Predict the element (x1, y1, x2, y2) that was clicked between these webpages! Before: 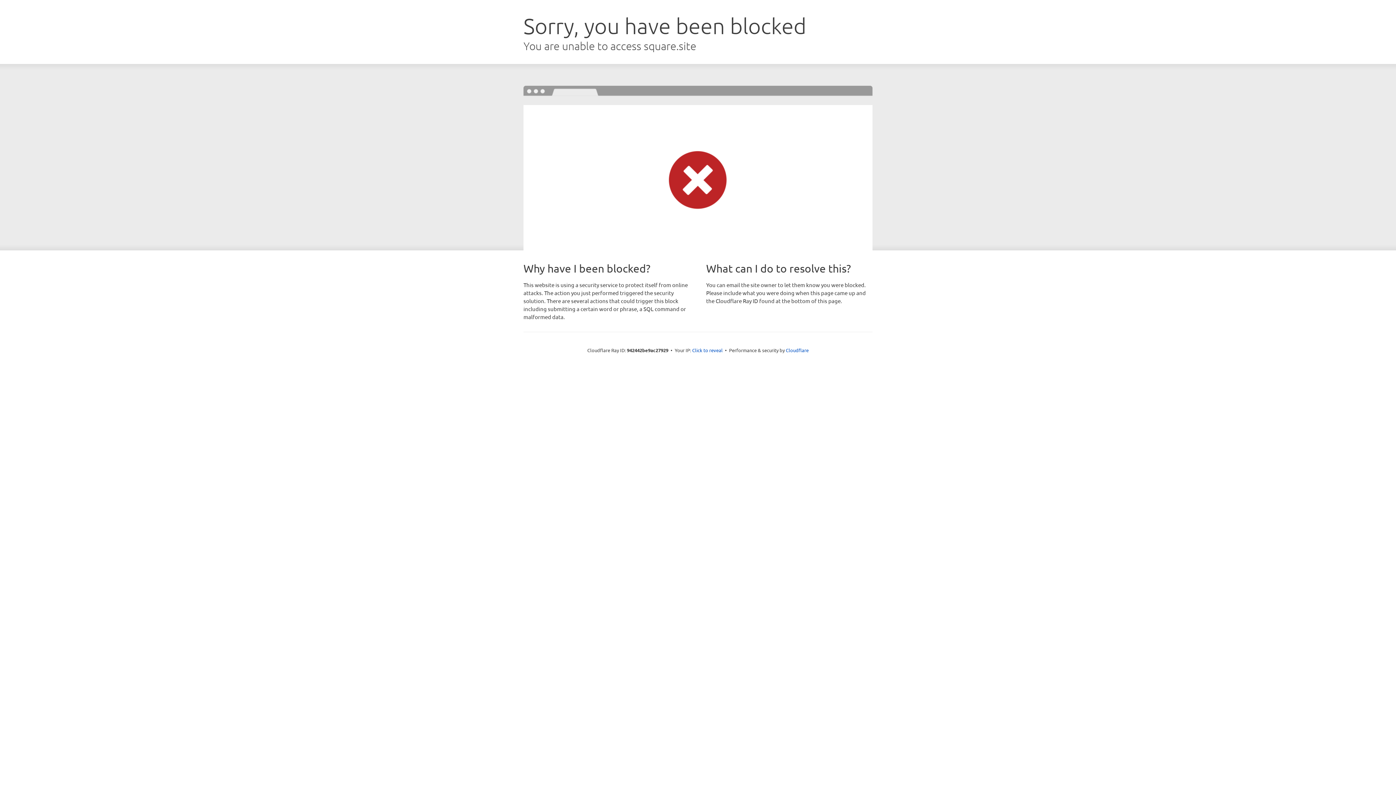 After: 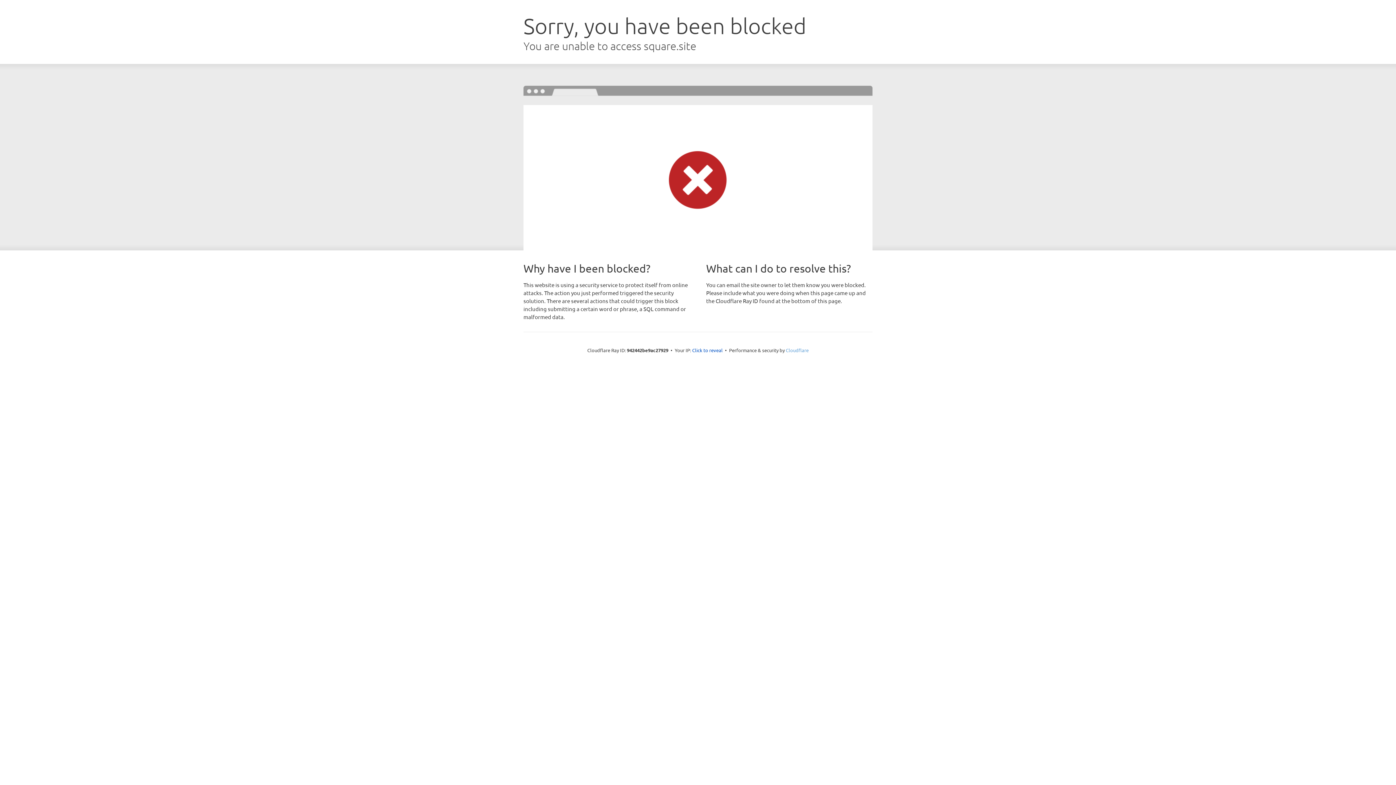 Action: label: Cloudflare bbox: (786, 347, 808, 353)